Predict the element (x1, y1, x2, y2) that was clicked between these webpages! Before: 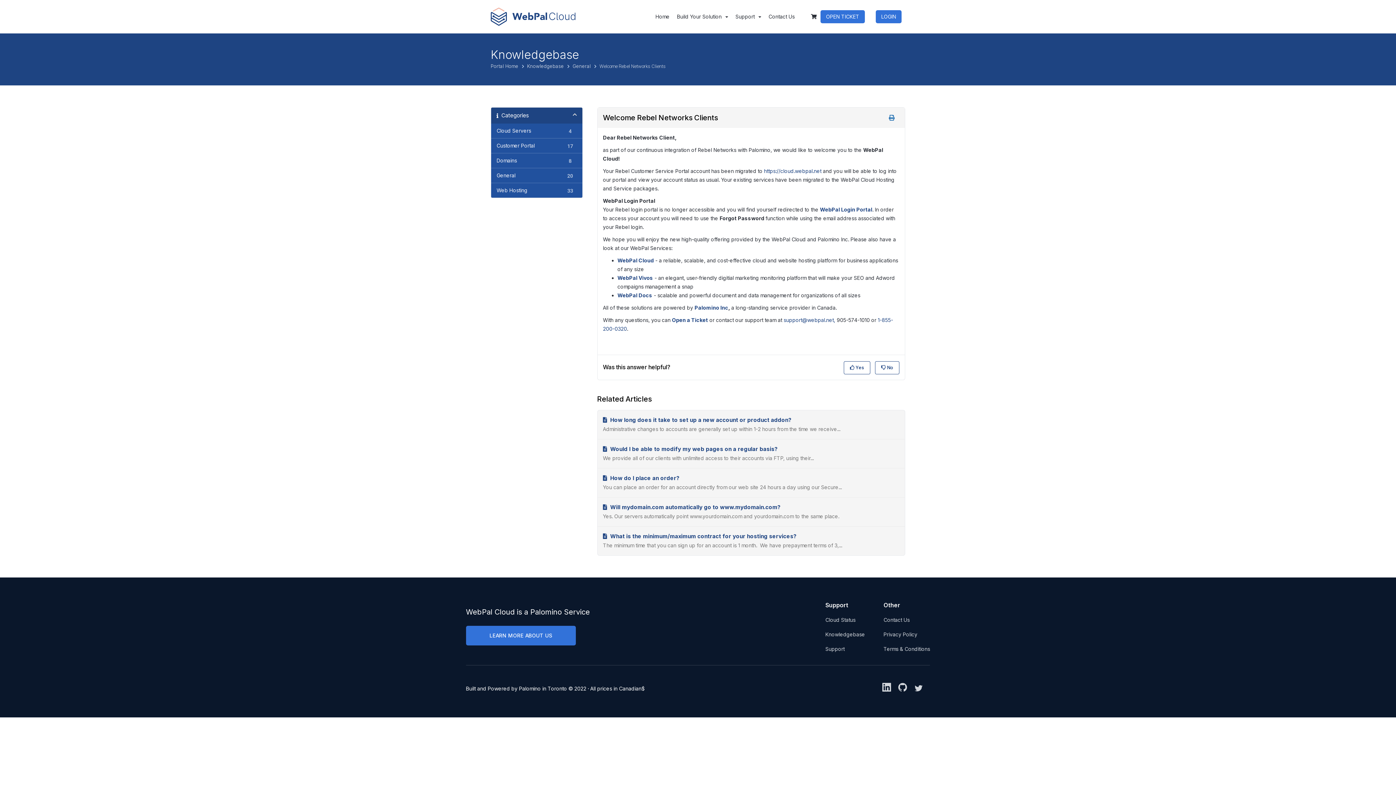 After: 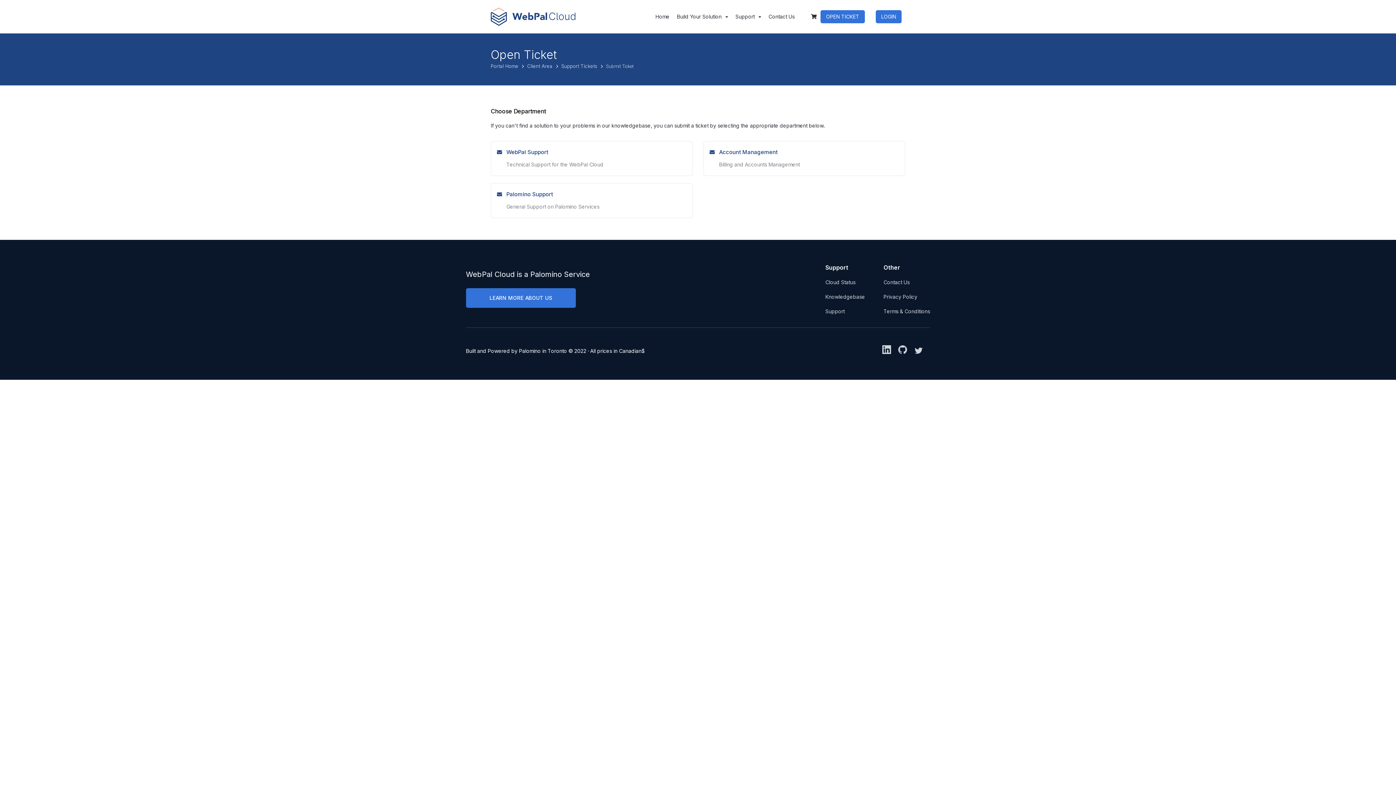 Action: label: Support bbox: (825, 646, 844, 652)